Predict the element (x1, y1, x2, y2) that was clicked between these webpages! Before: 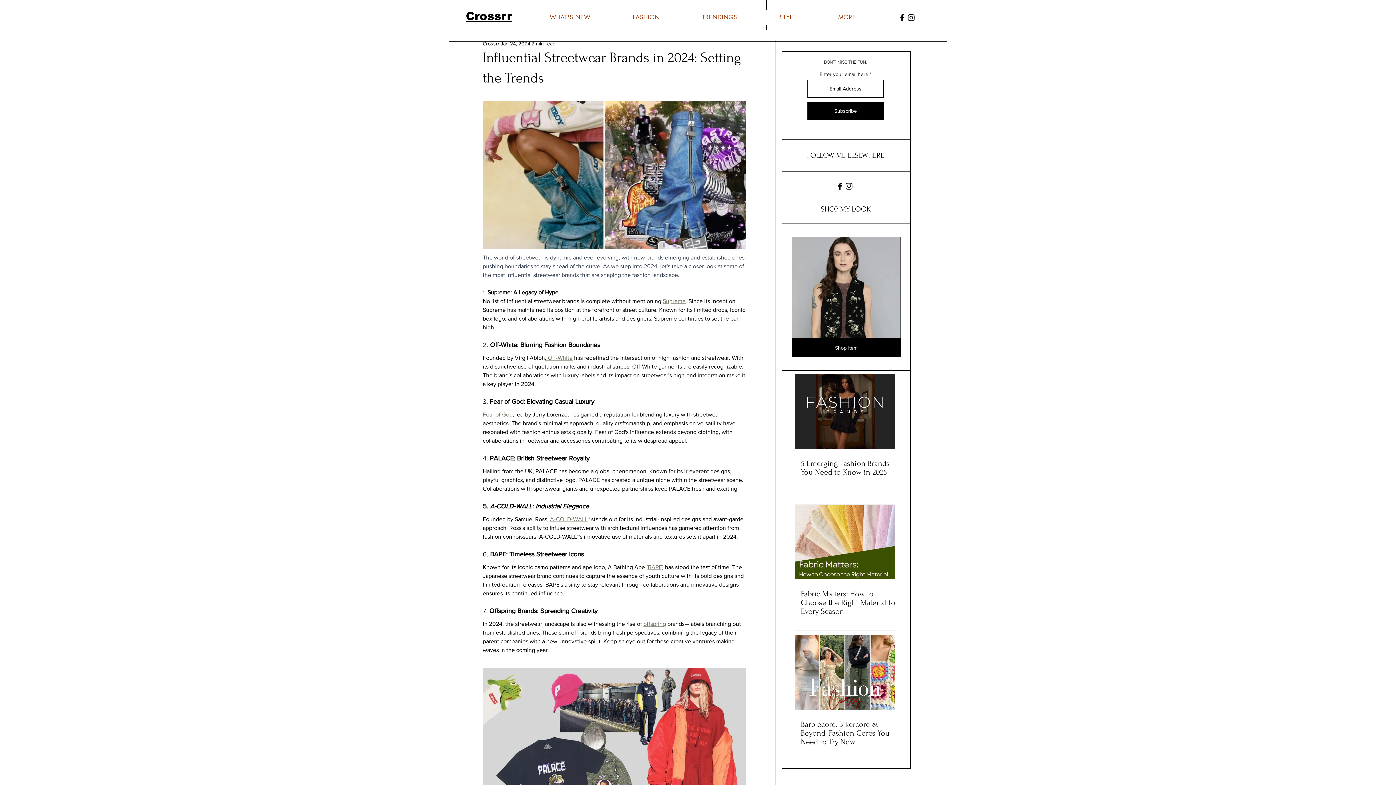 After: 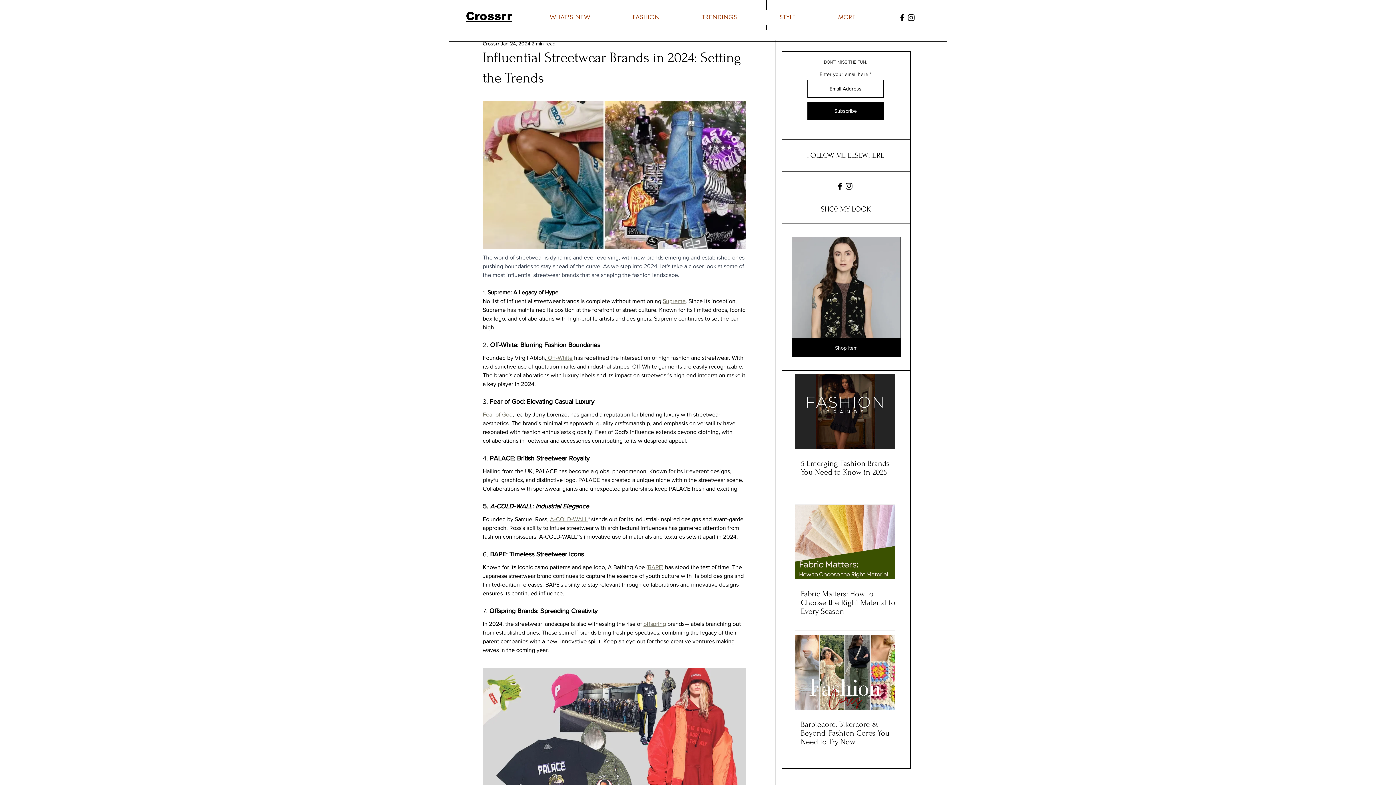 Action: label: Facebook bbox: (897, 13, 906, 22)